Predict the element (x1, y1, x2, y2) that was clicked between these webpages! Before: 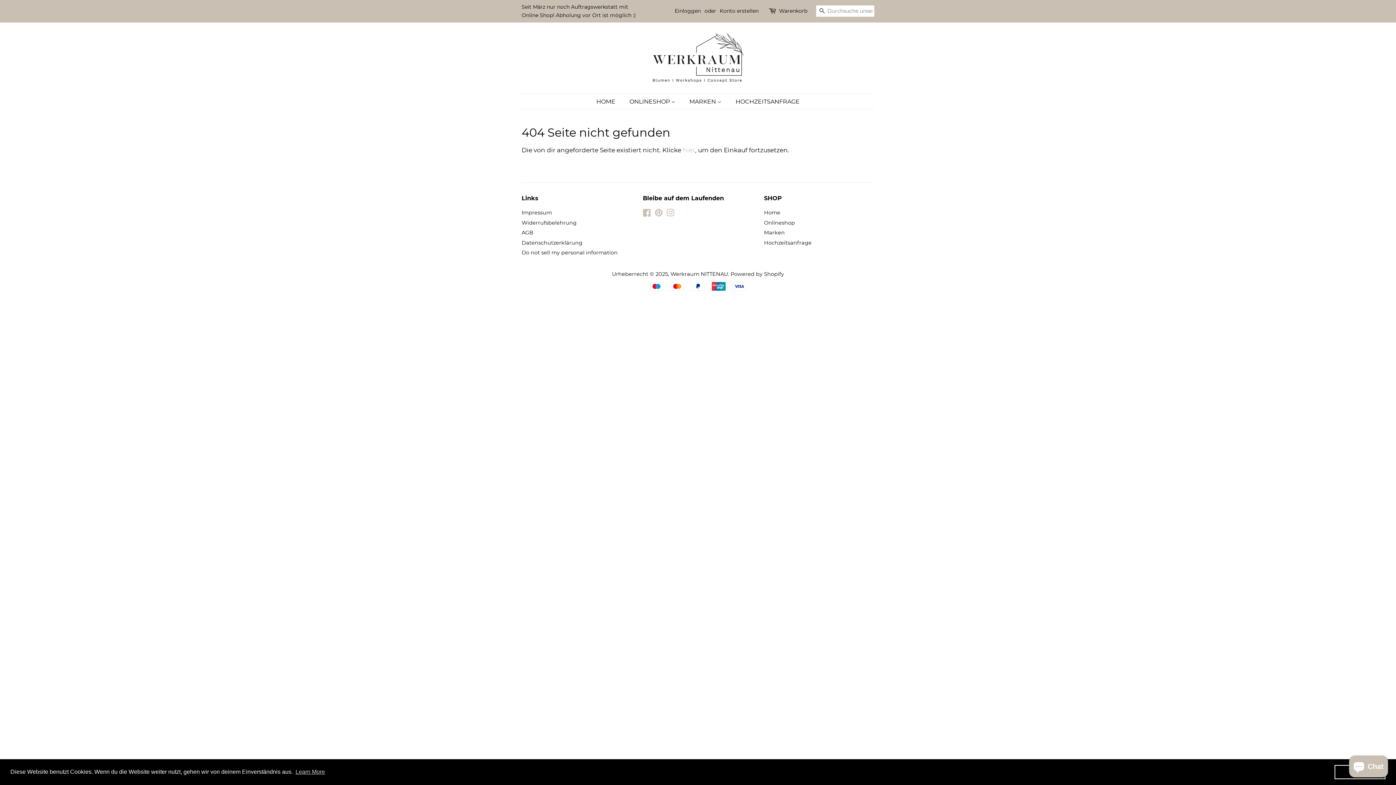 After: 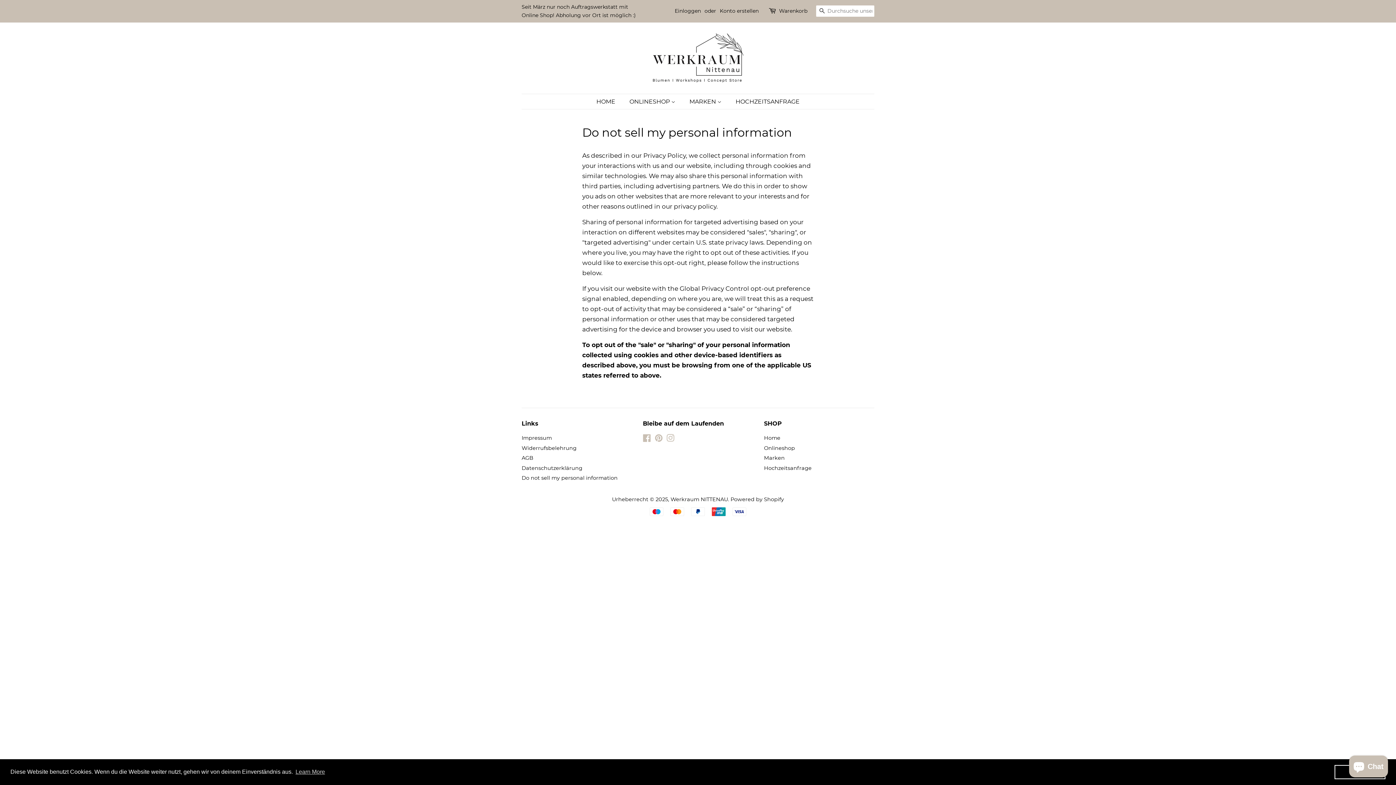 Action: bbox: (521, 249, 617, 256) label: Do not sell my personal information